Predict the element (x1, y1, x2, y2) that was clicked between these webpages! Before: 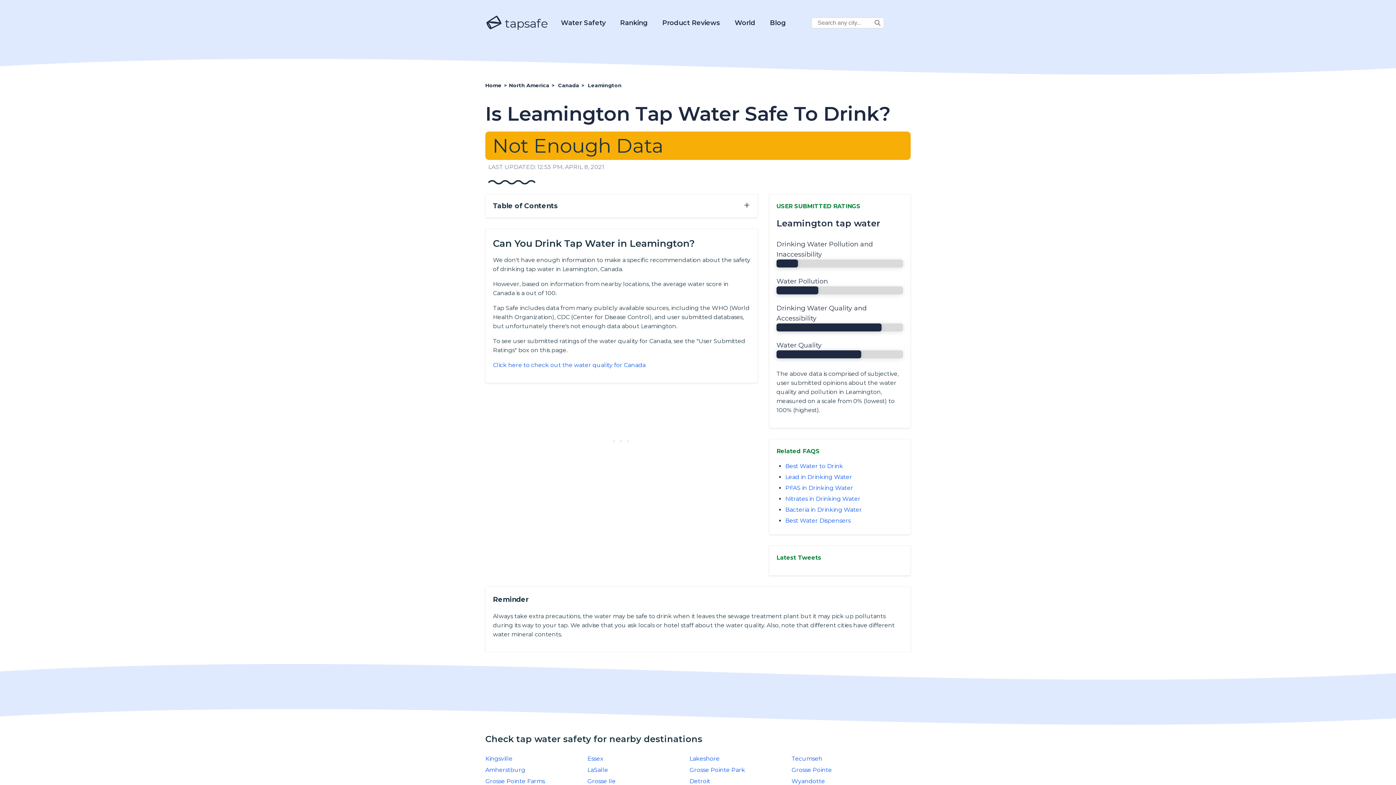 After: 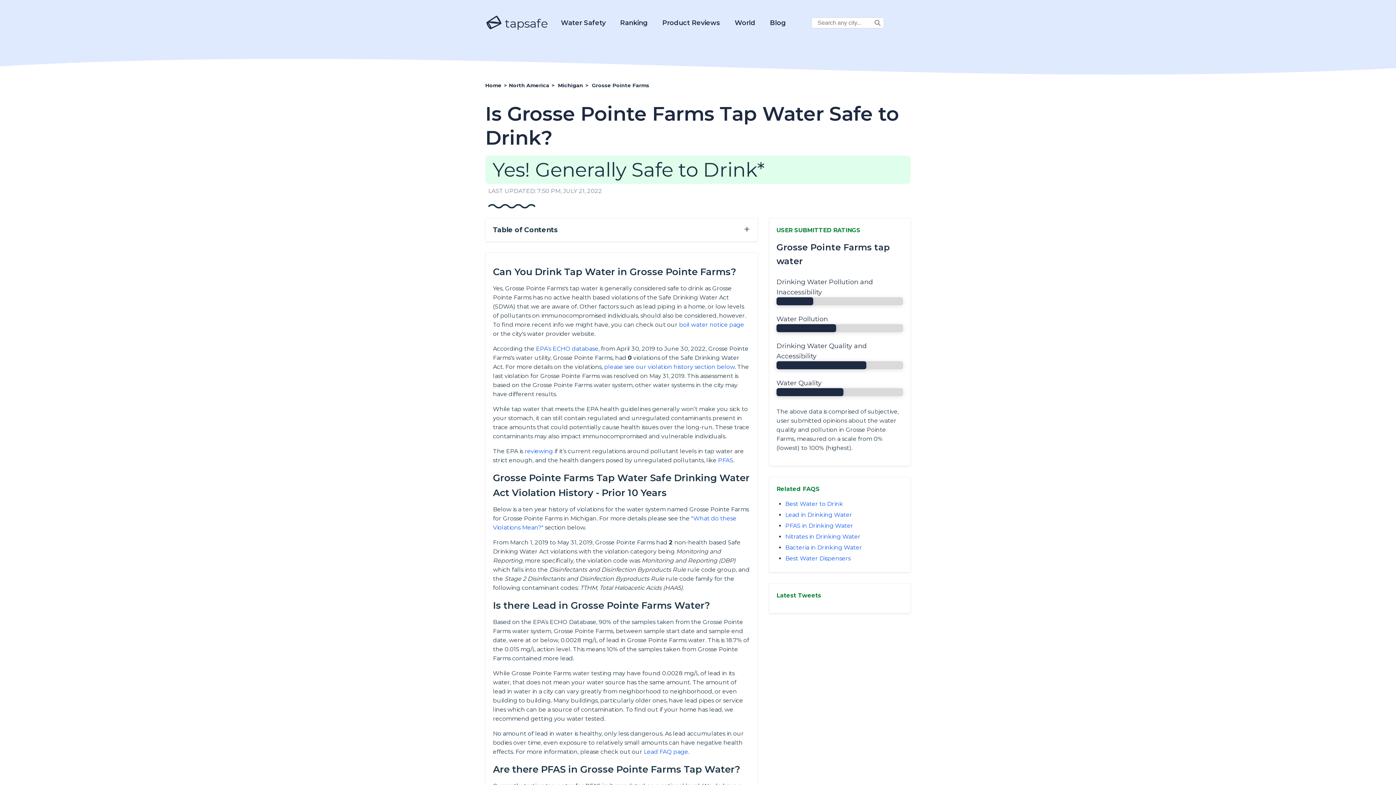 Action: label: Grosse Pointe Farms bbox: (485, 778, 545, 784)